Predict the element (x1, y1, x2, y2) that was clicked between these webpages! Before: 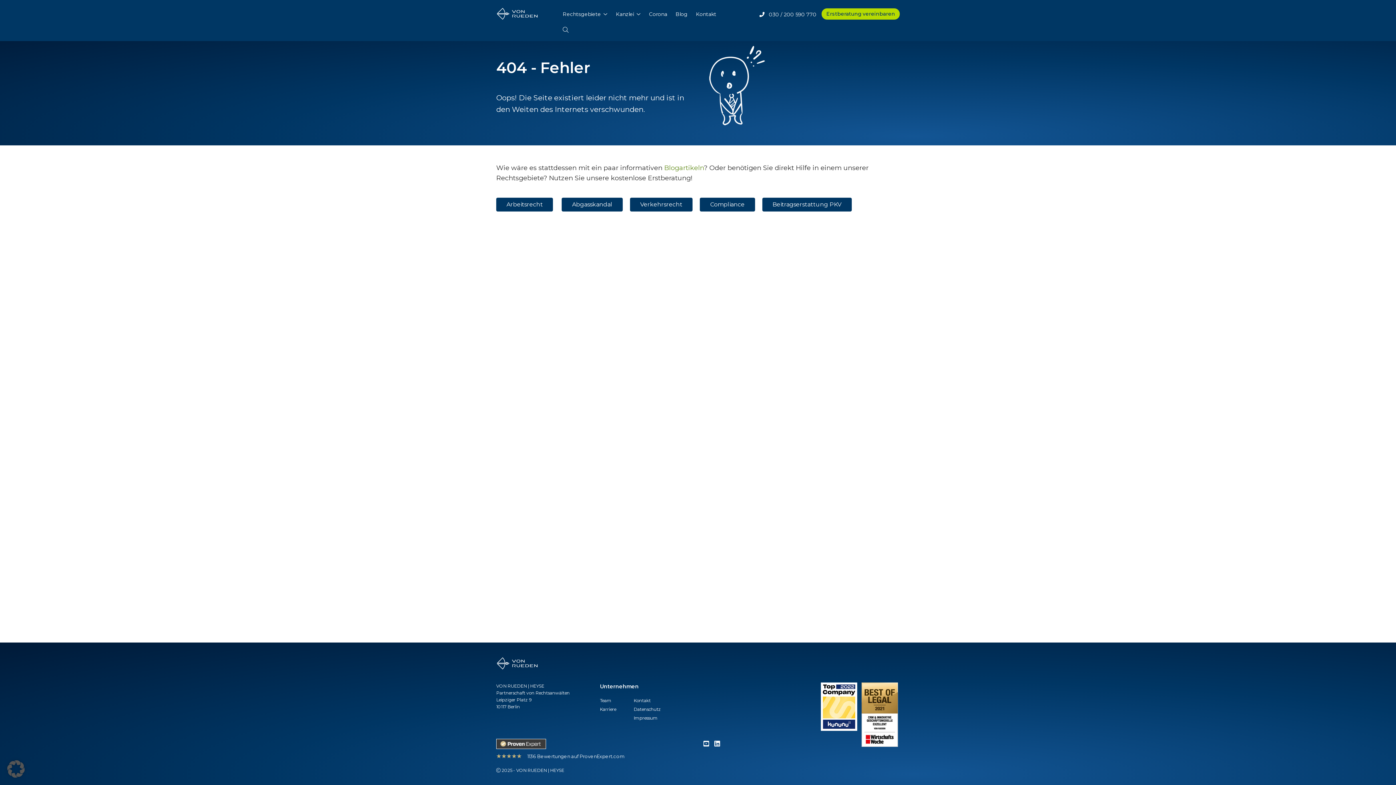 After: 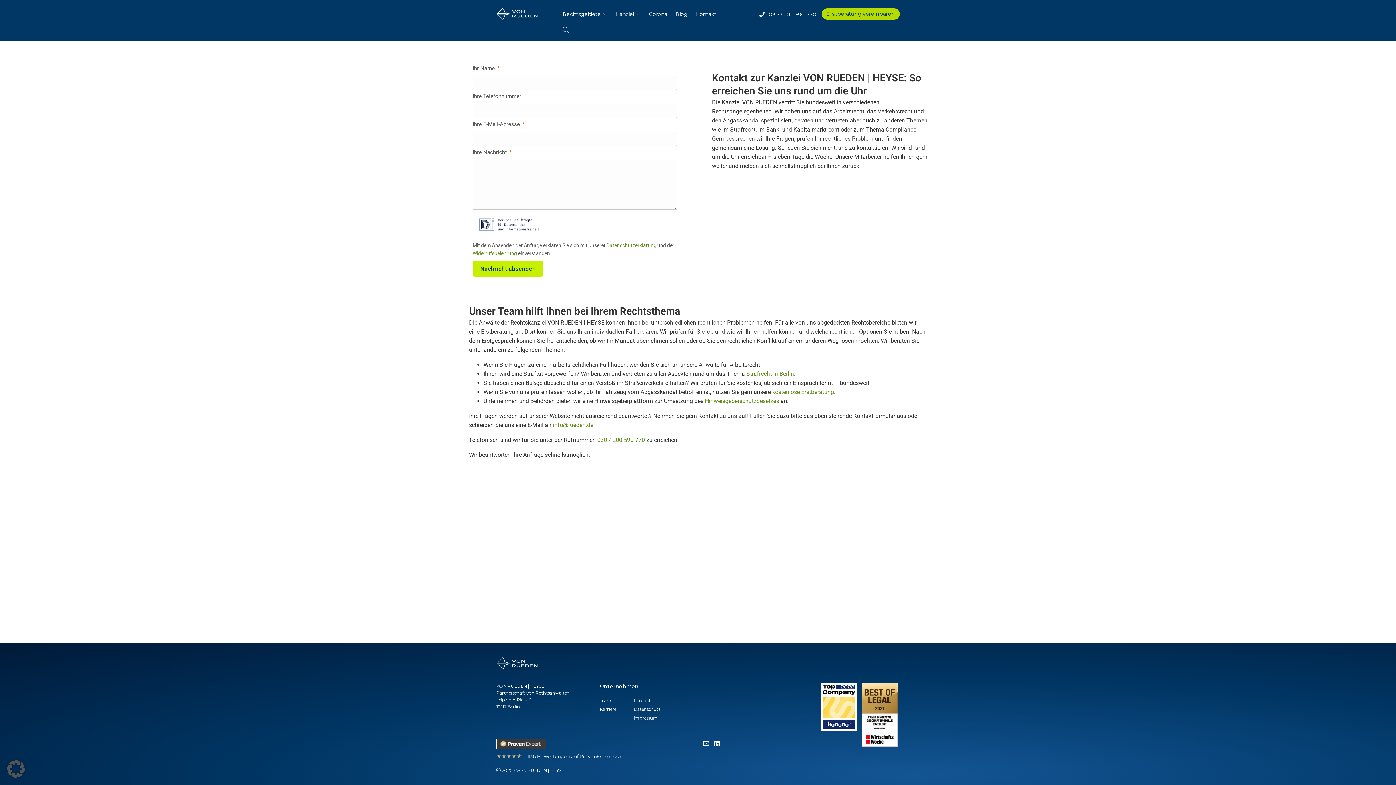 Action: bbox: (821, 8, 900, 19) label: Erstberatung vereinbaren